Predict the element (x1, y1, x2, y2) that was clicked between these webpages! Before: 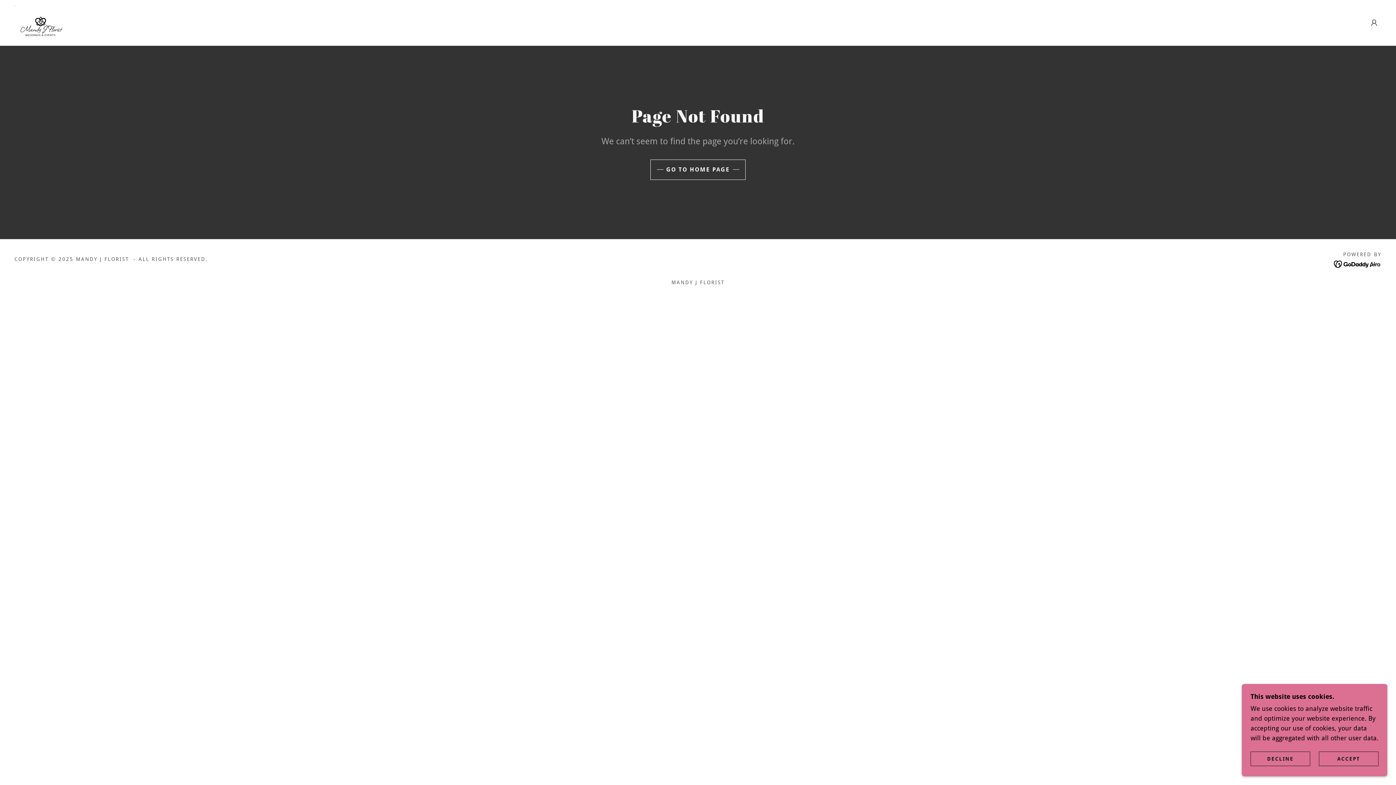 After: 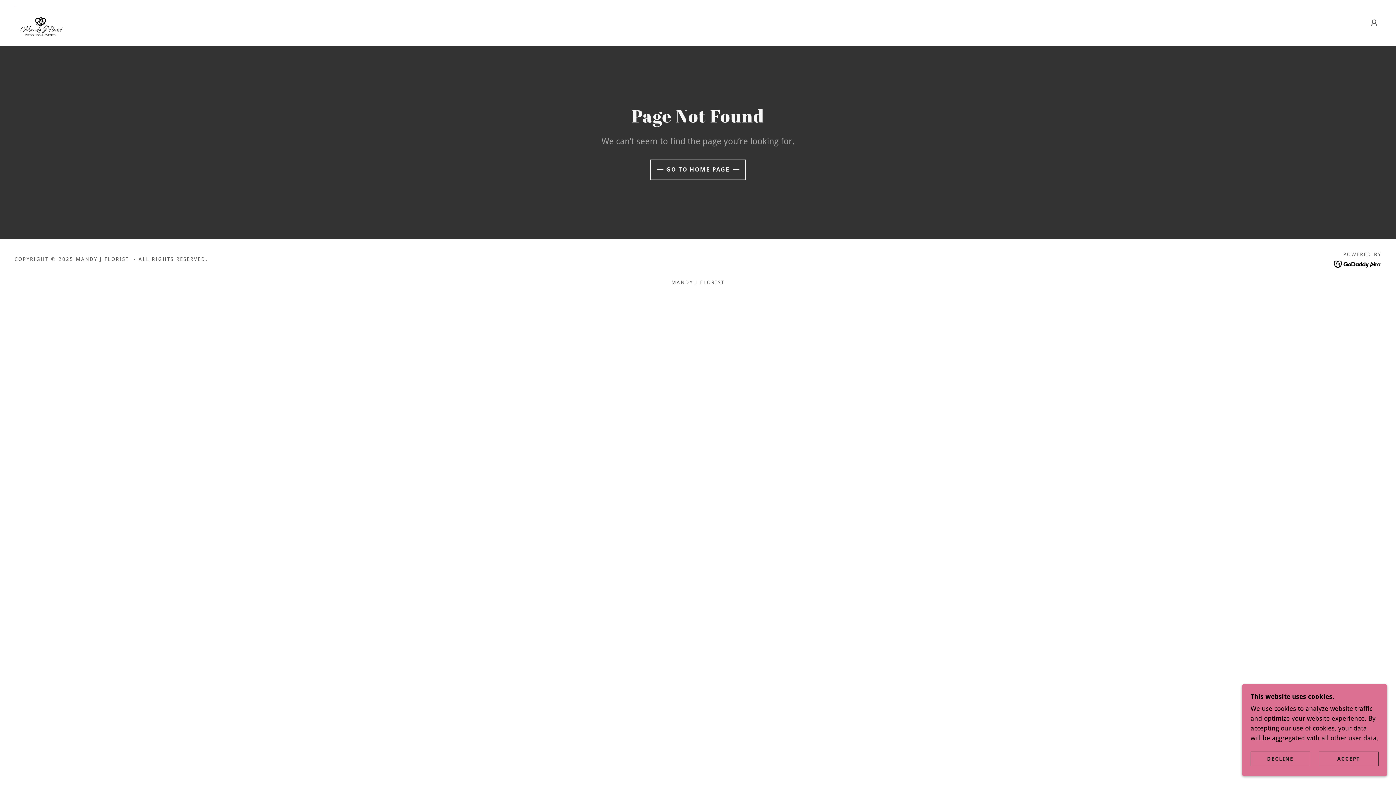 Action: bbox: (1334, 260, 1381, 267)